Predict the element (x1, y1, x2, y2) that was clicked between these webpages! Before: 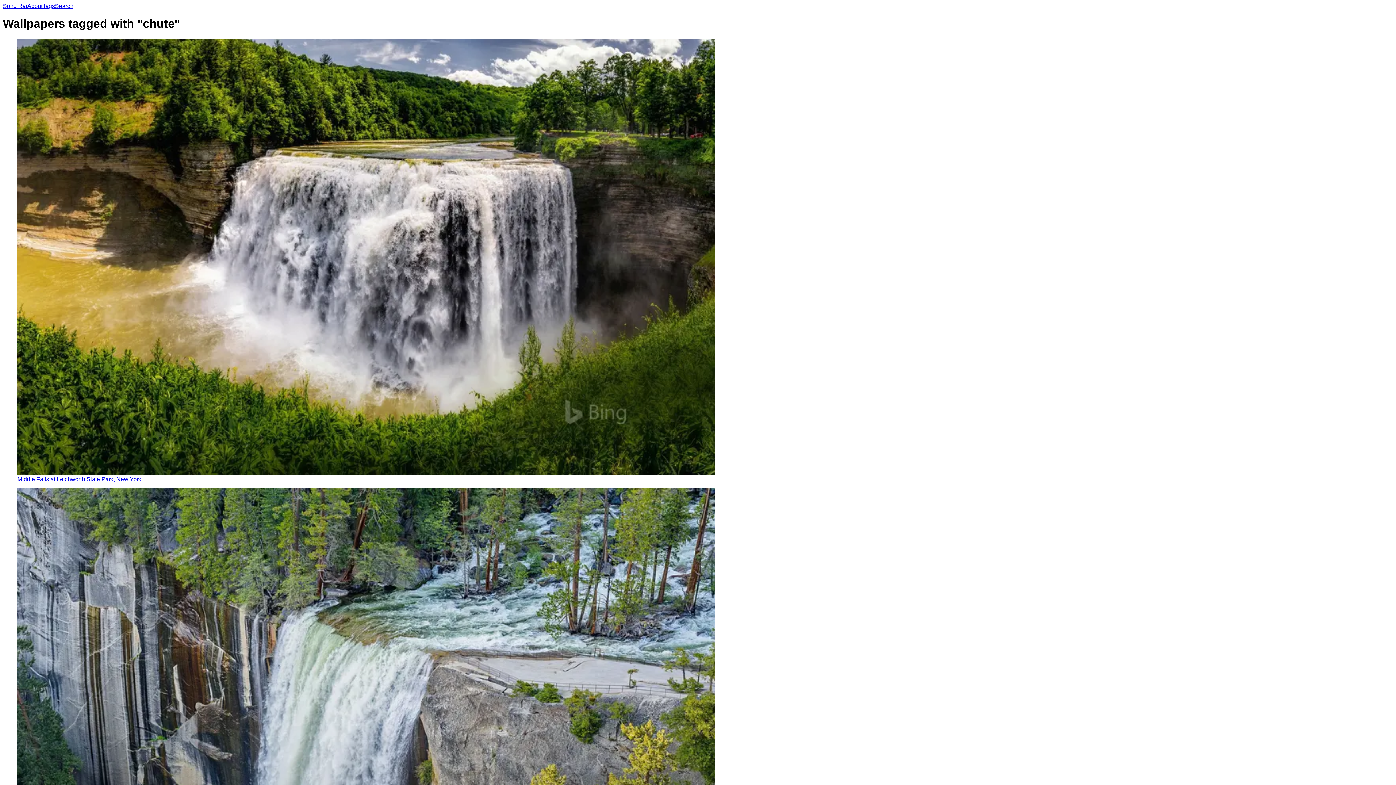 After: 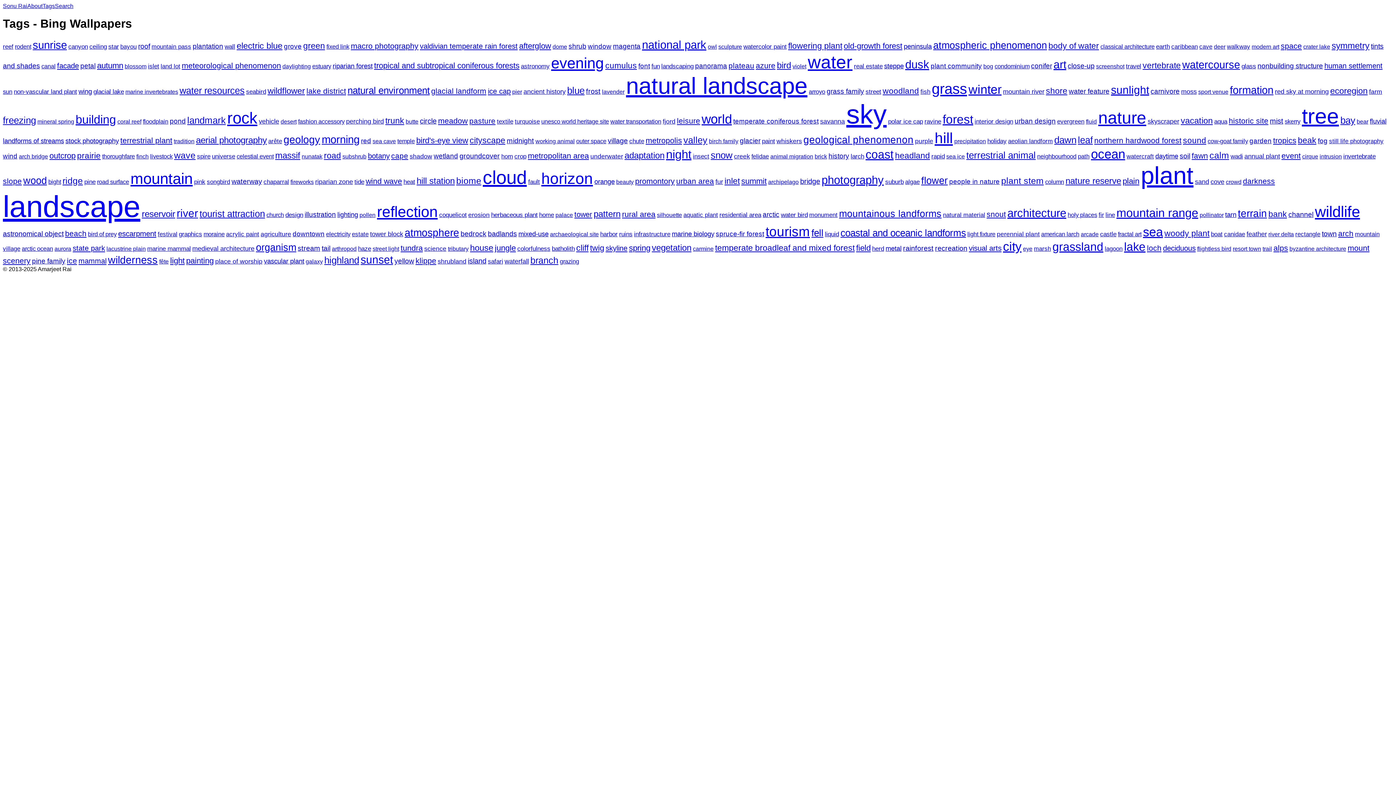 Action: label: Tags bbox: (42, 2, 54, 9)